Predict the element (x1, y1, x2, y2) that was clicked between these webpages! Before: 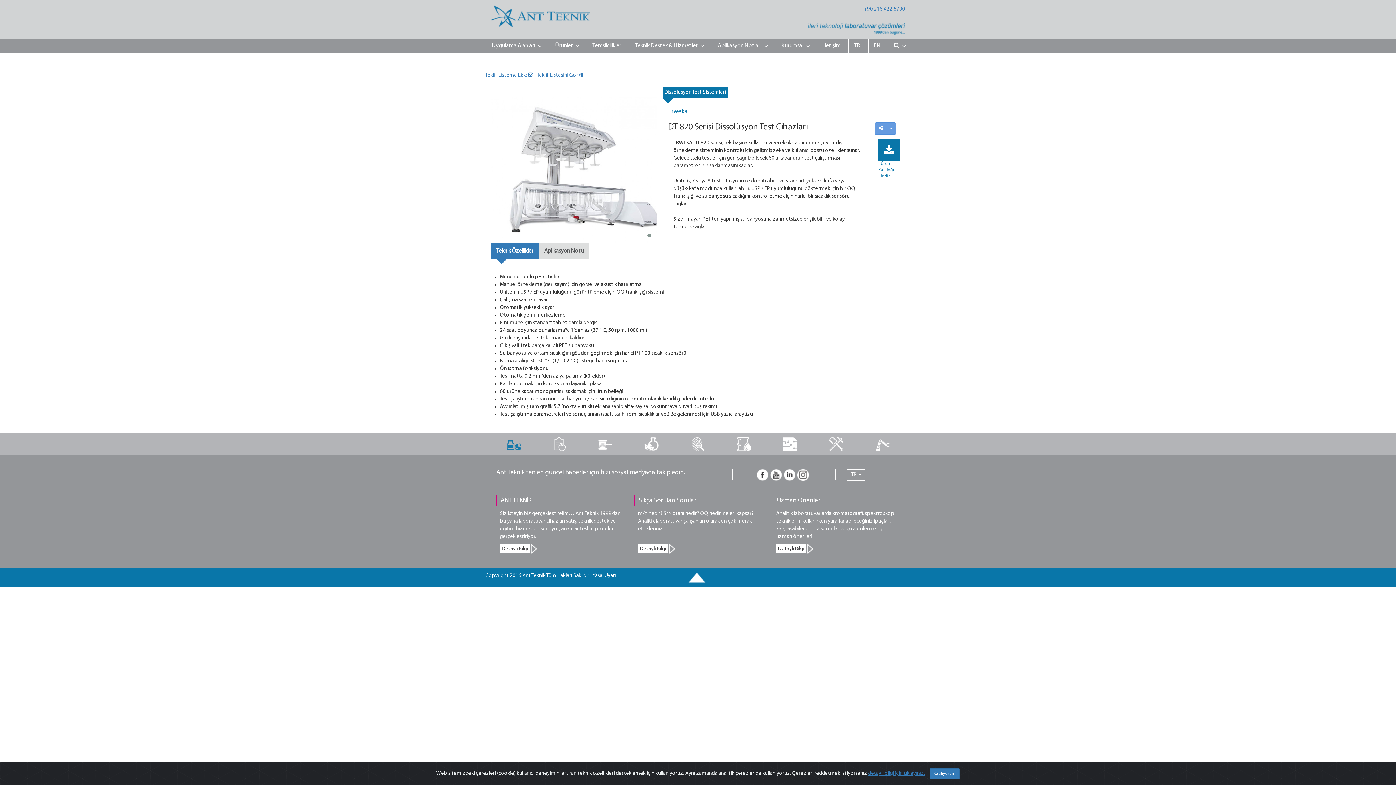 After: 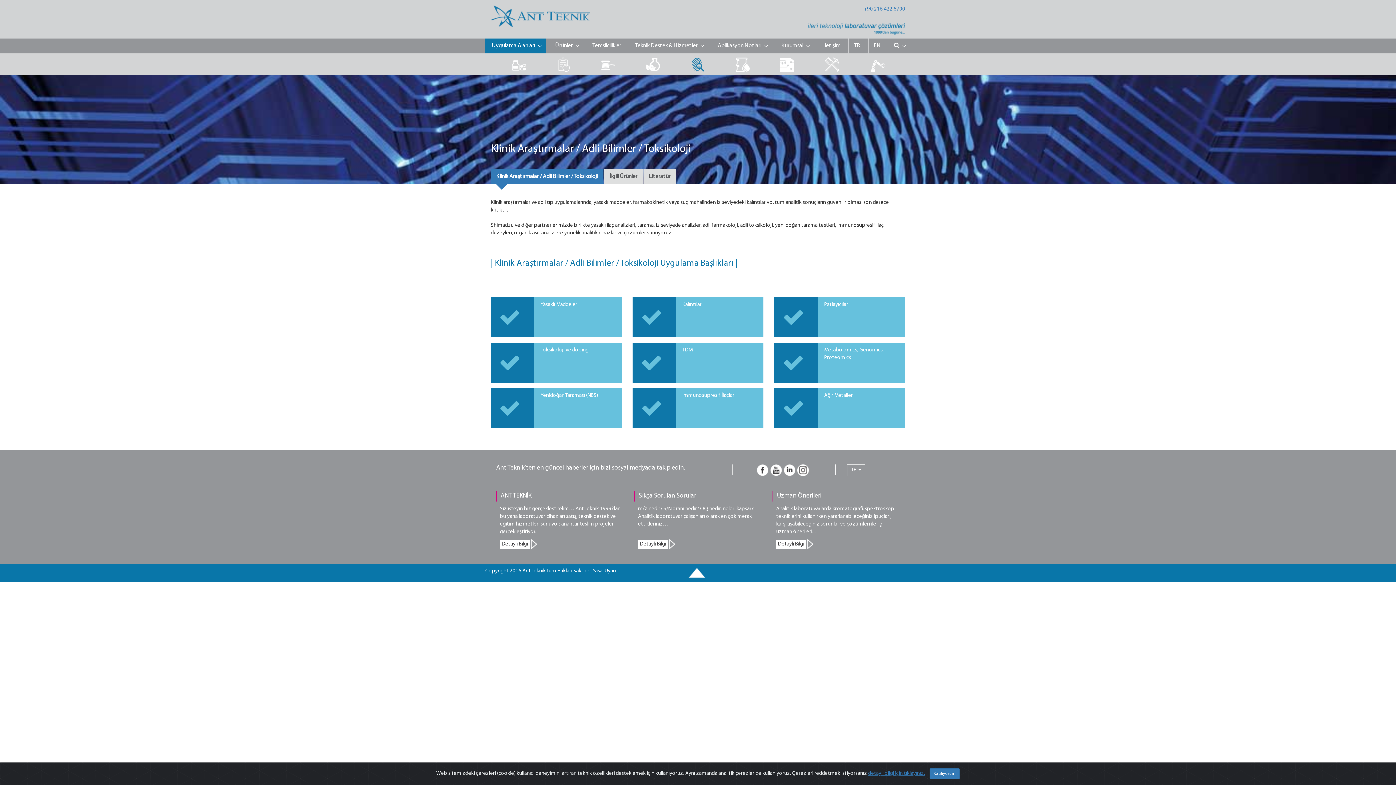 Action: bbox: (690, 441, 704, 446)